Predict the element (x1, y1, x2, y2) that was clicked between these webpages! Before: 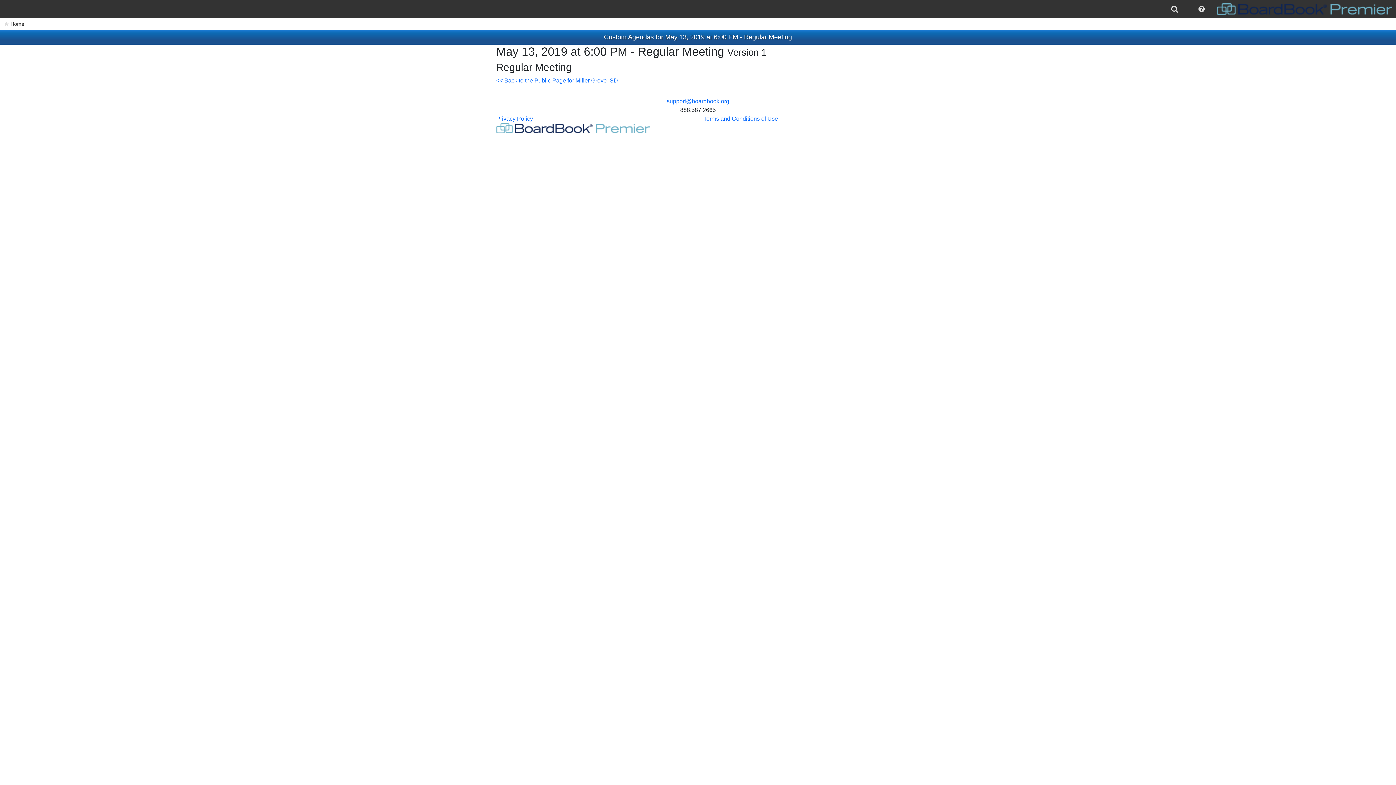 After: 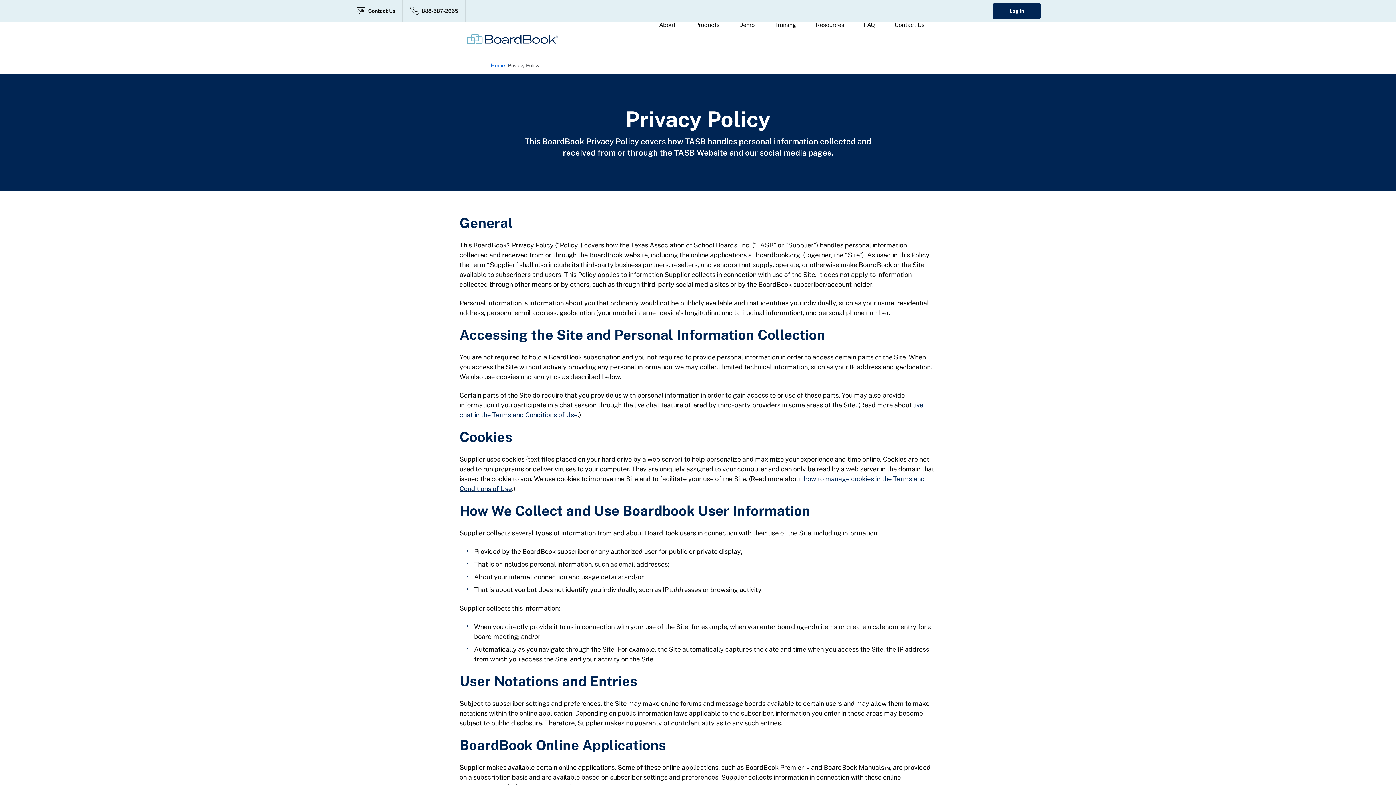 Action: bbox: (496, 115, 533, 121) label: Privacy Policy